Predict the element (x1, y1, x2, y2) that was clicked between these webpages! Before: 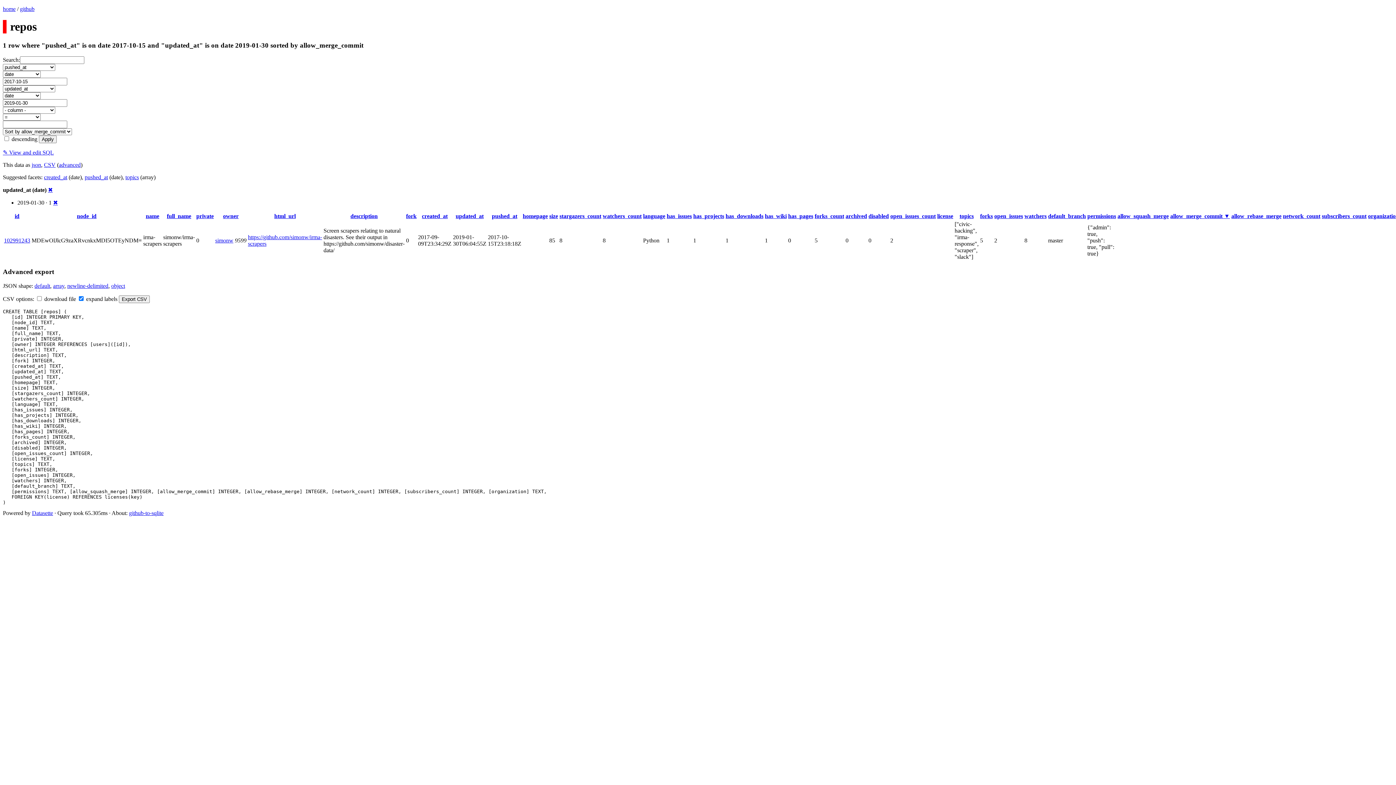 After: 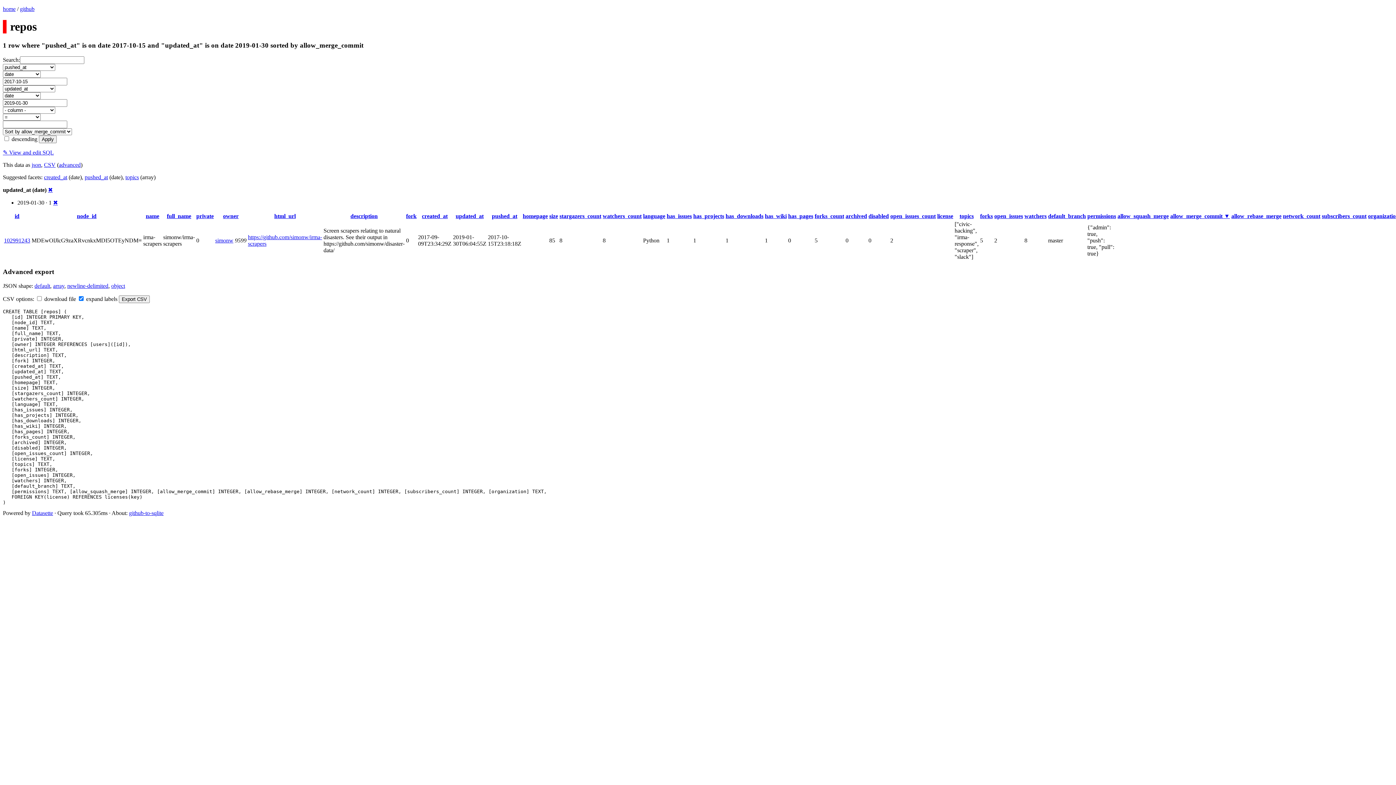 Action: bbox: (58, 161, 80, 167) label: advanced